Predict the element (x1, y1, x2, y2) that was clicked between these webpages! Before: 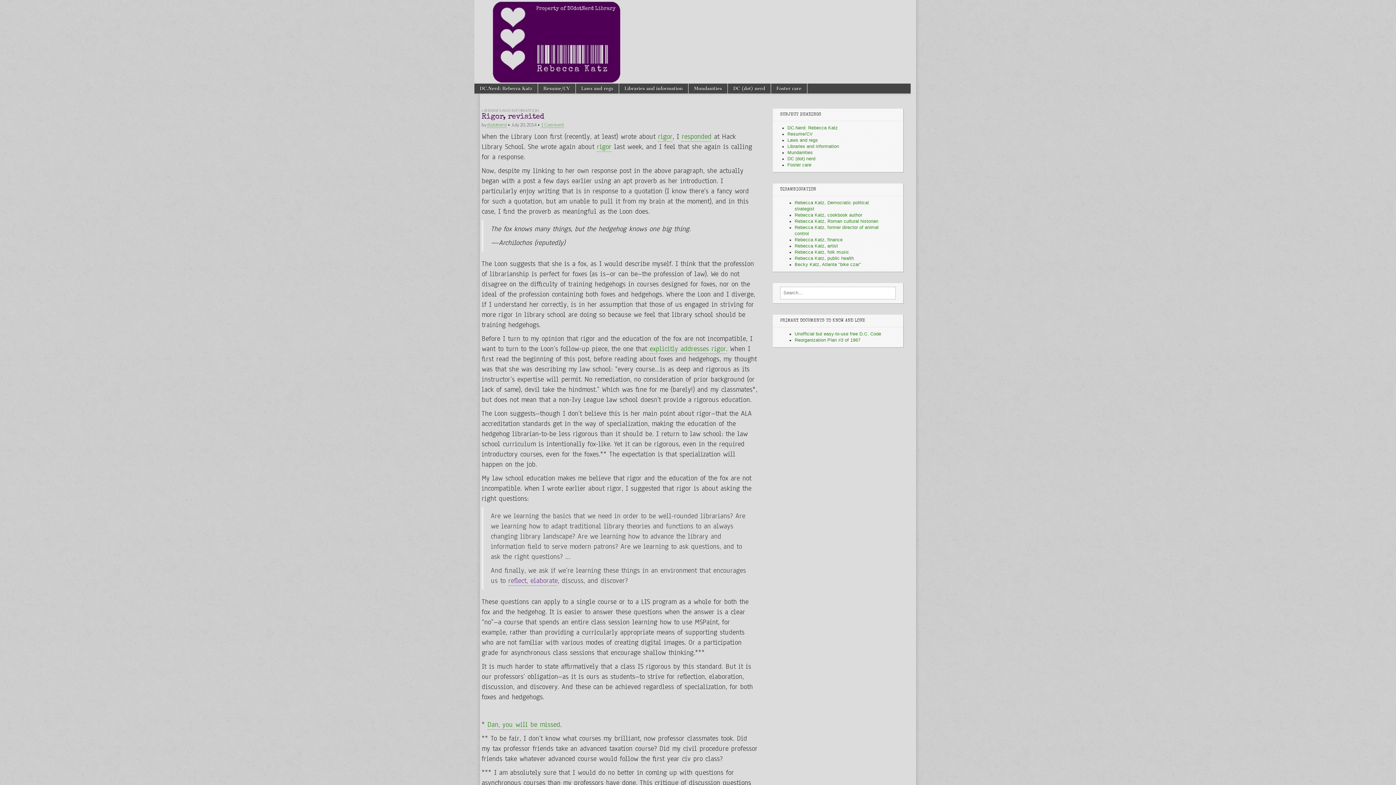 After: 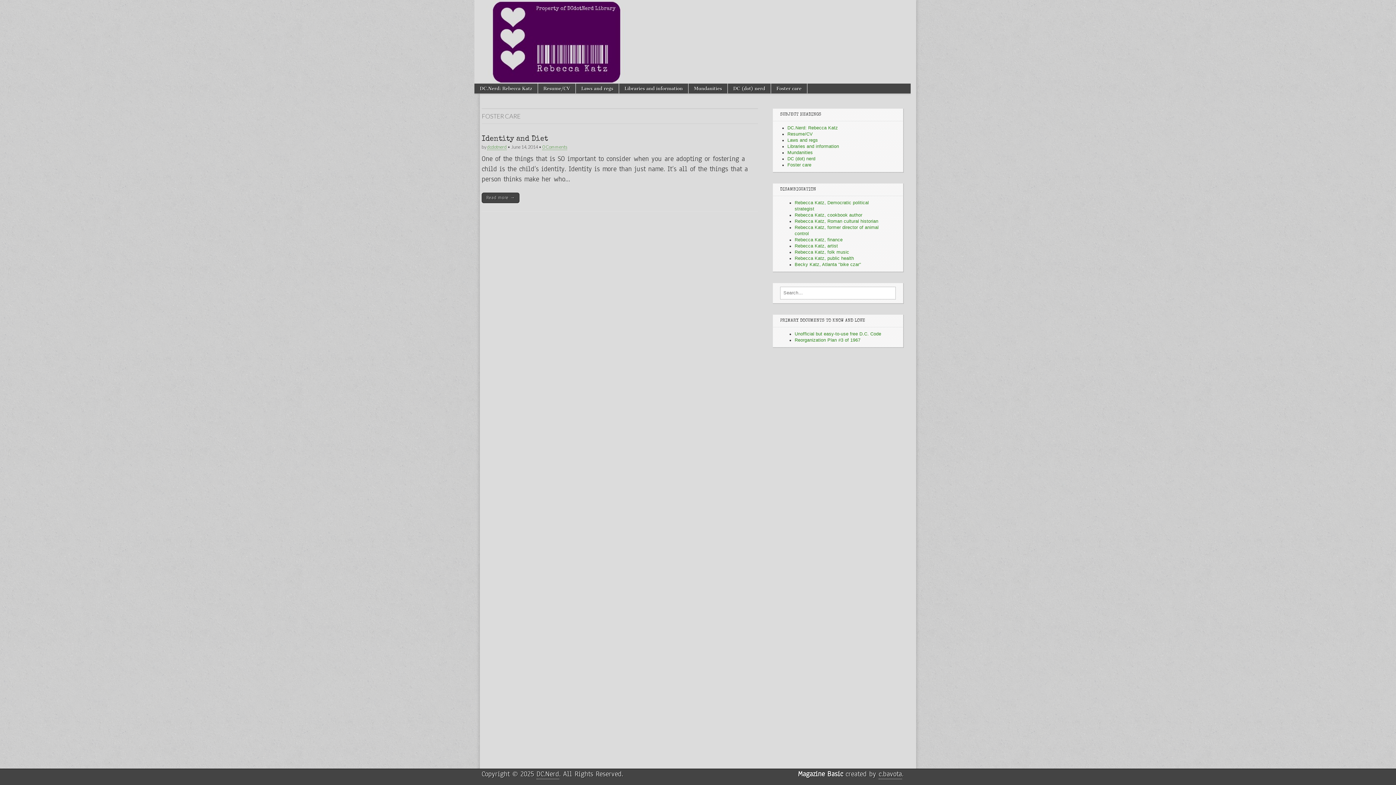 Action: bbox: (771, 83, 807, 93) label: Foster care